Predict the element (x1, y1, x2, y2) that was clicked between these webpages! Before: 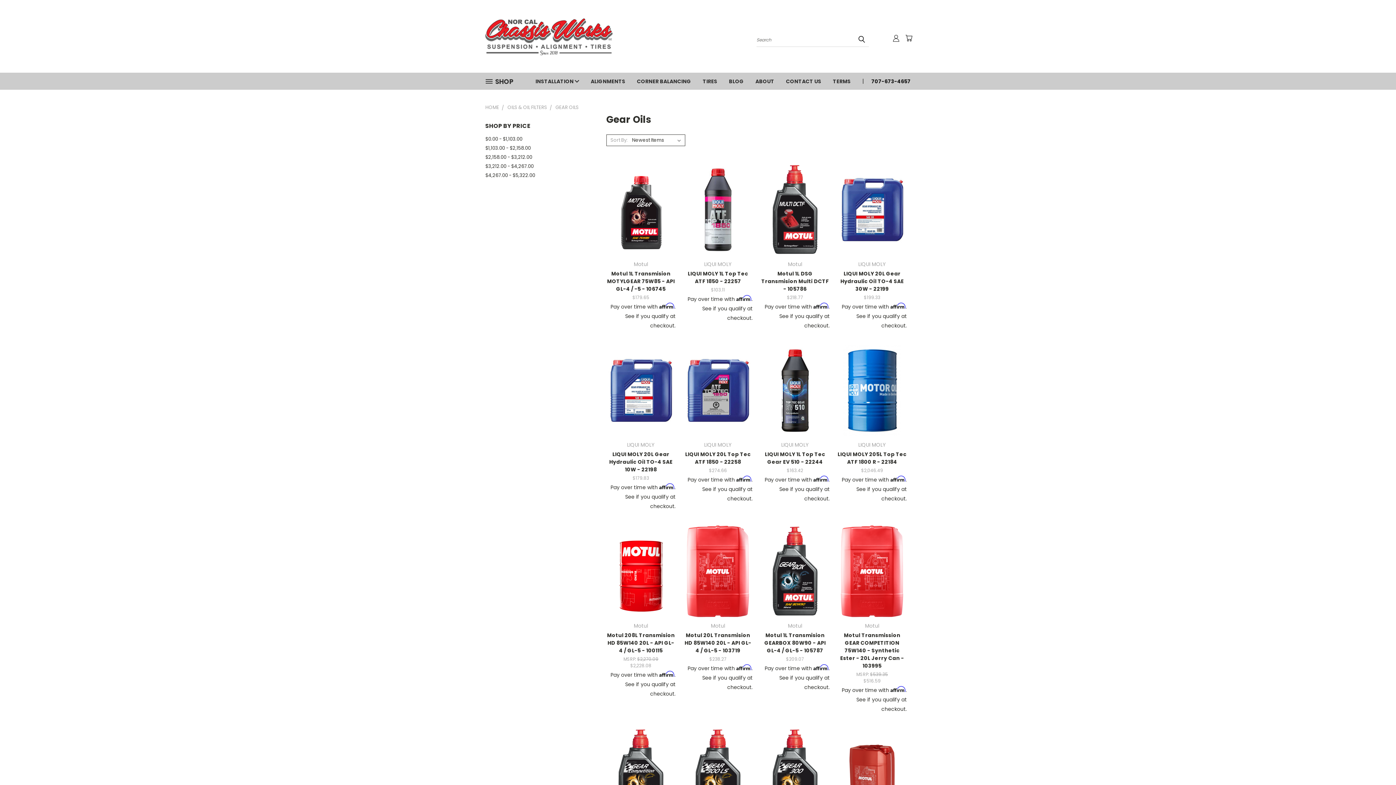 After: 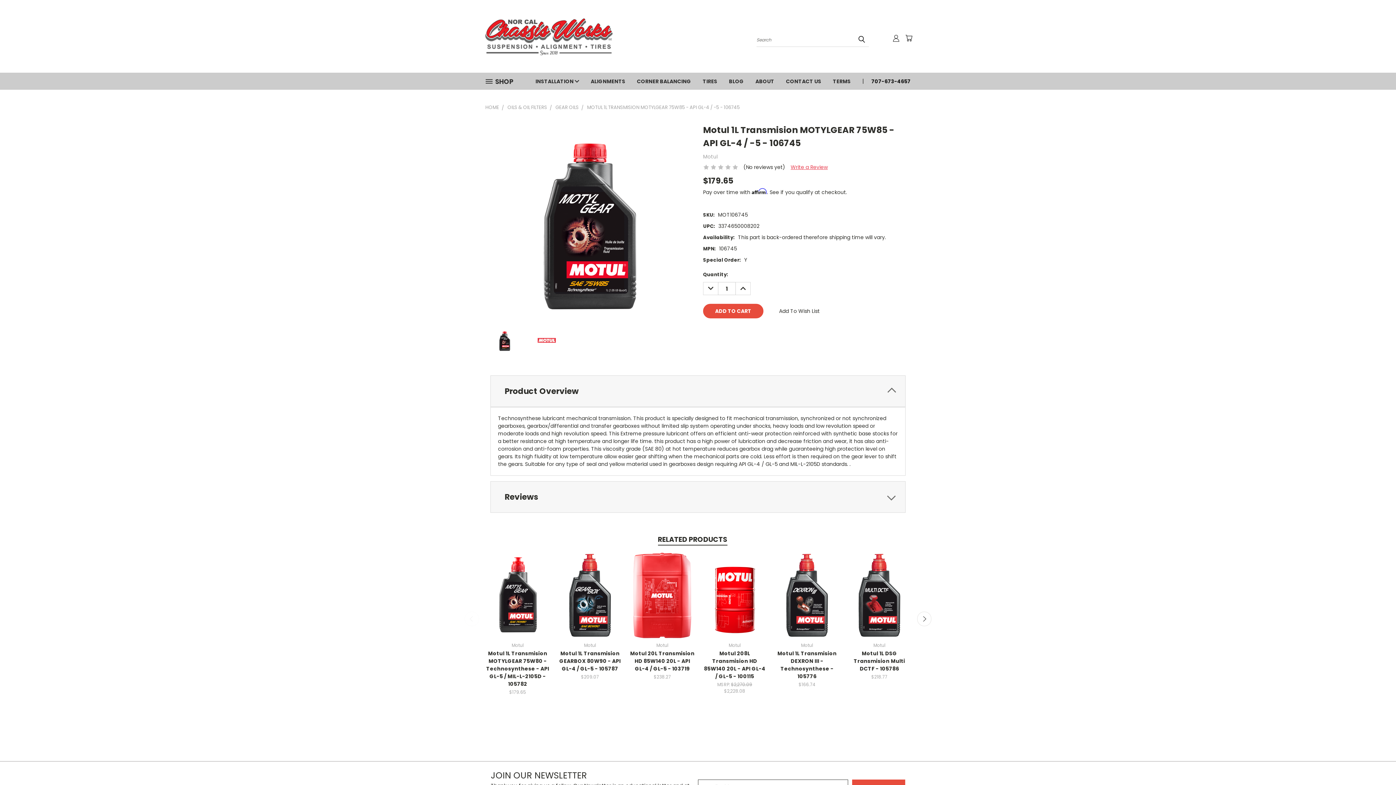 Action: label: Motul 1L Transmision MOTYLGEAR 75W85 - API GL-4 / -5 - 106745 bbox: (607, 270, 674, 292)